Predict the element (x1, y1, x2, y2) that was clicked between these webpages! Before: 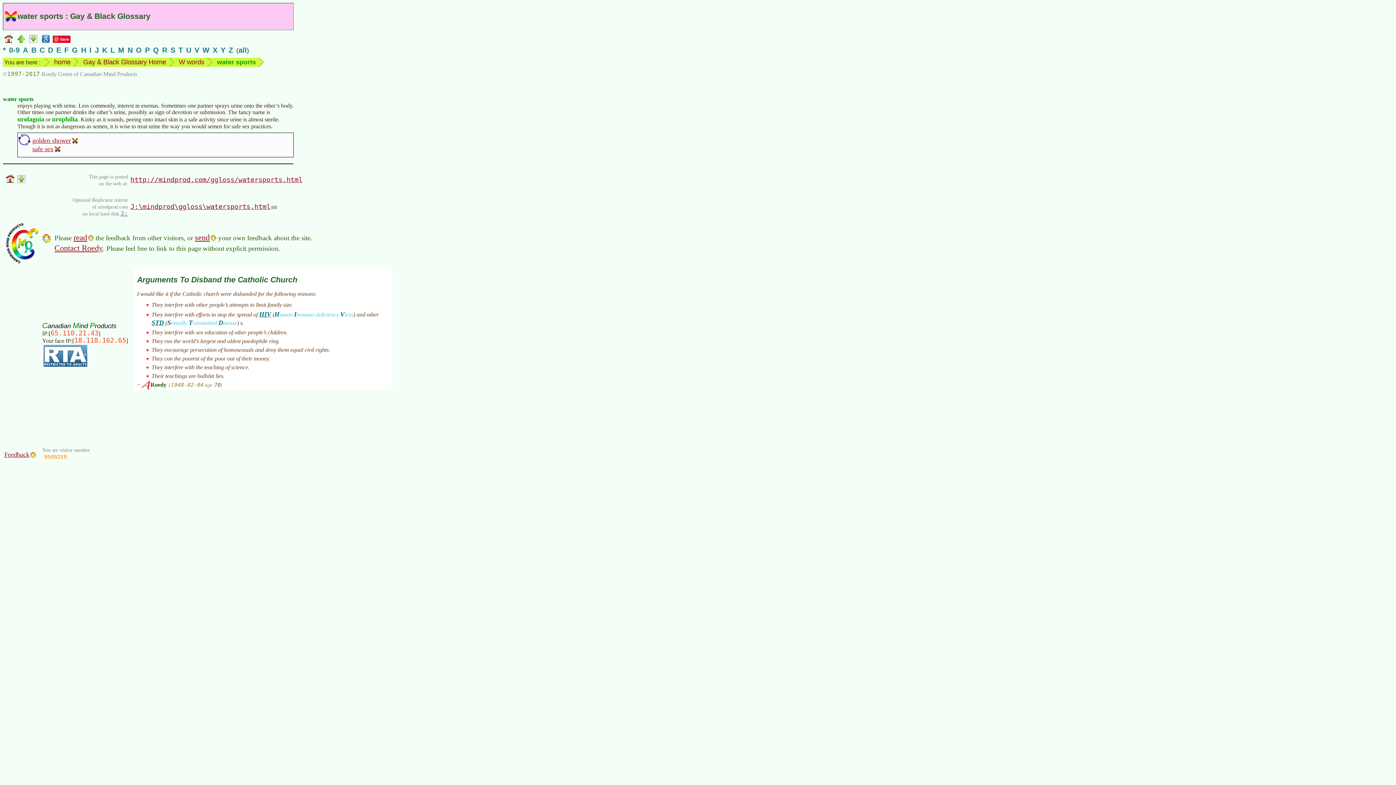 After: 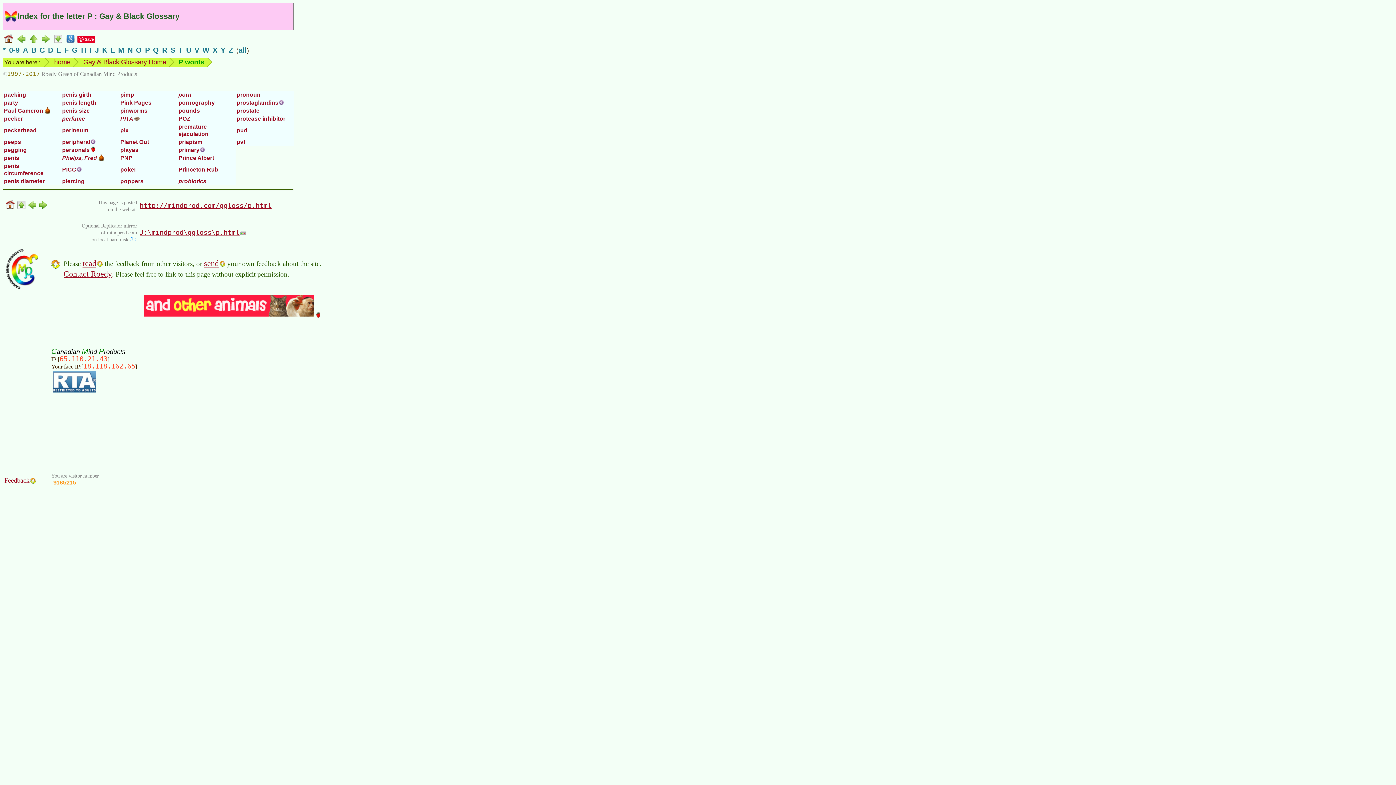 Action: label: P bbox: (145, 46, 149, 54)